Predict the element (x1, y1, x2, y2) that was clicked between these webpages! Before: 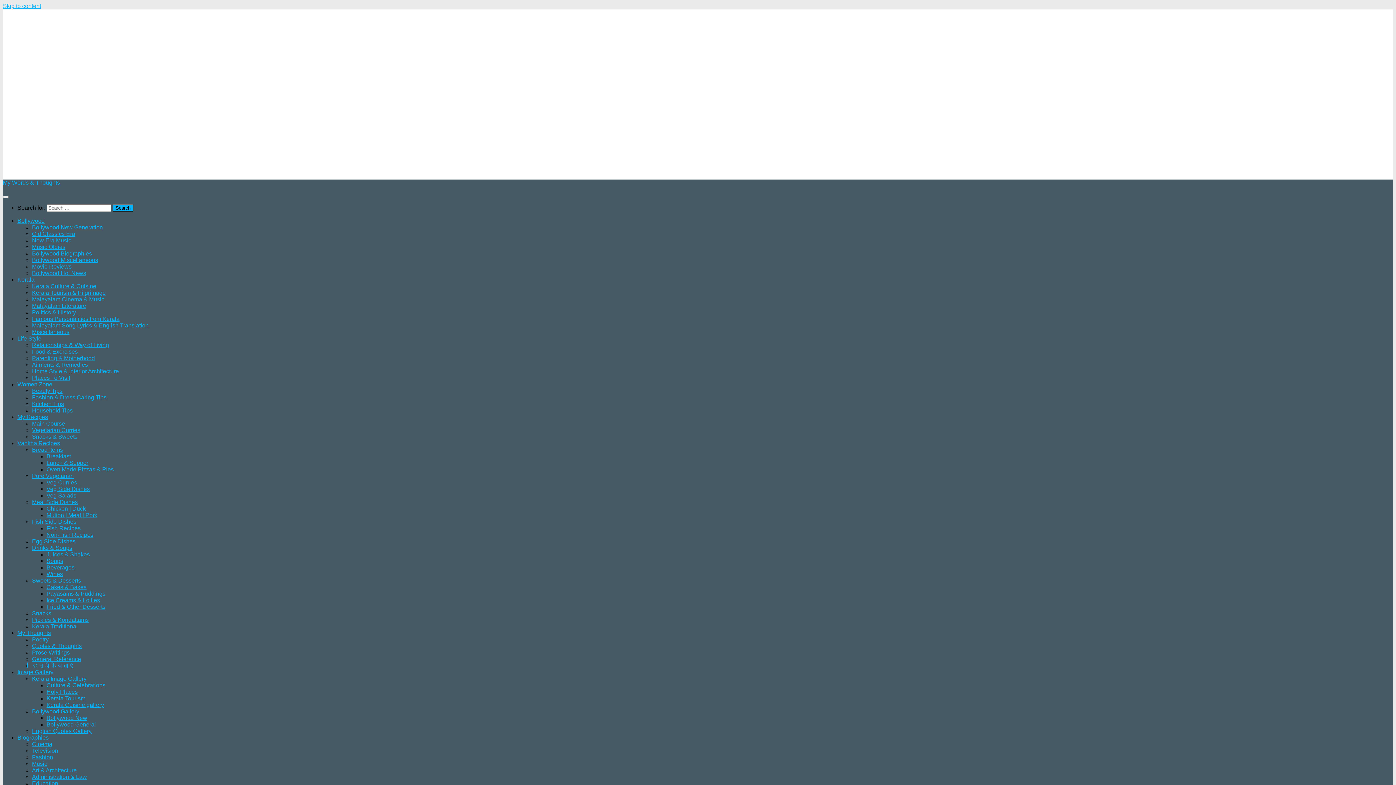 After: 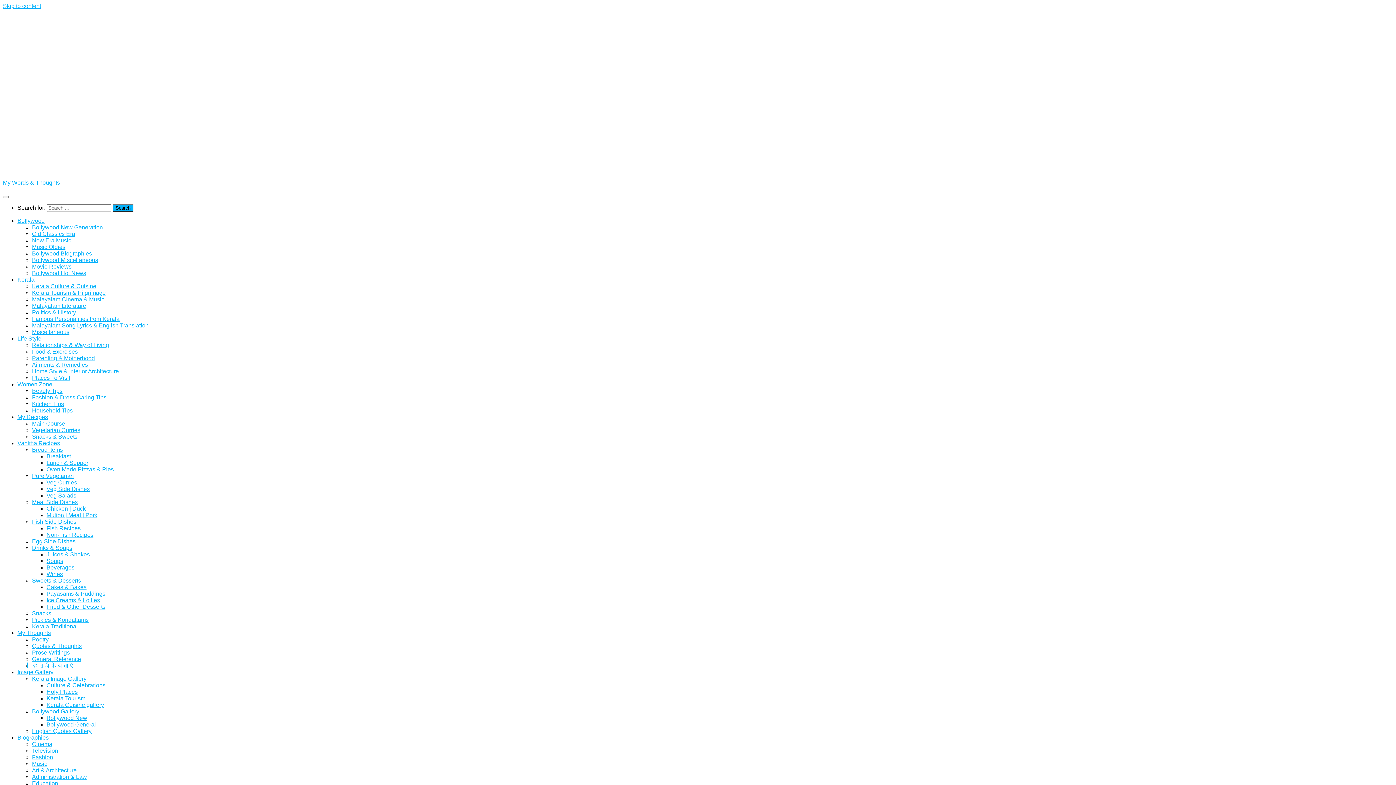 Action: label: Bollywood Hot News bbox: (32, 270, 86, 276)